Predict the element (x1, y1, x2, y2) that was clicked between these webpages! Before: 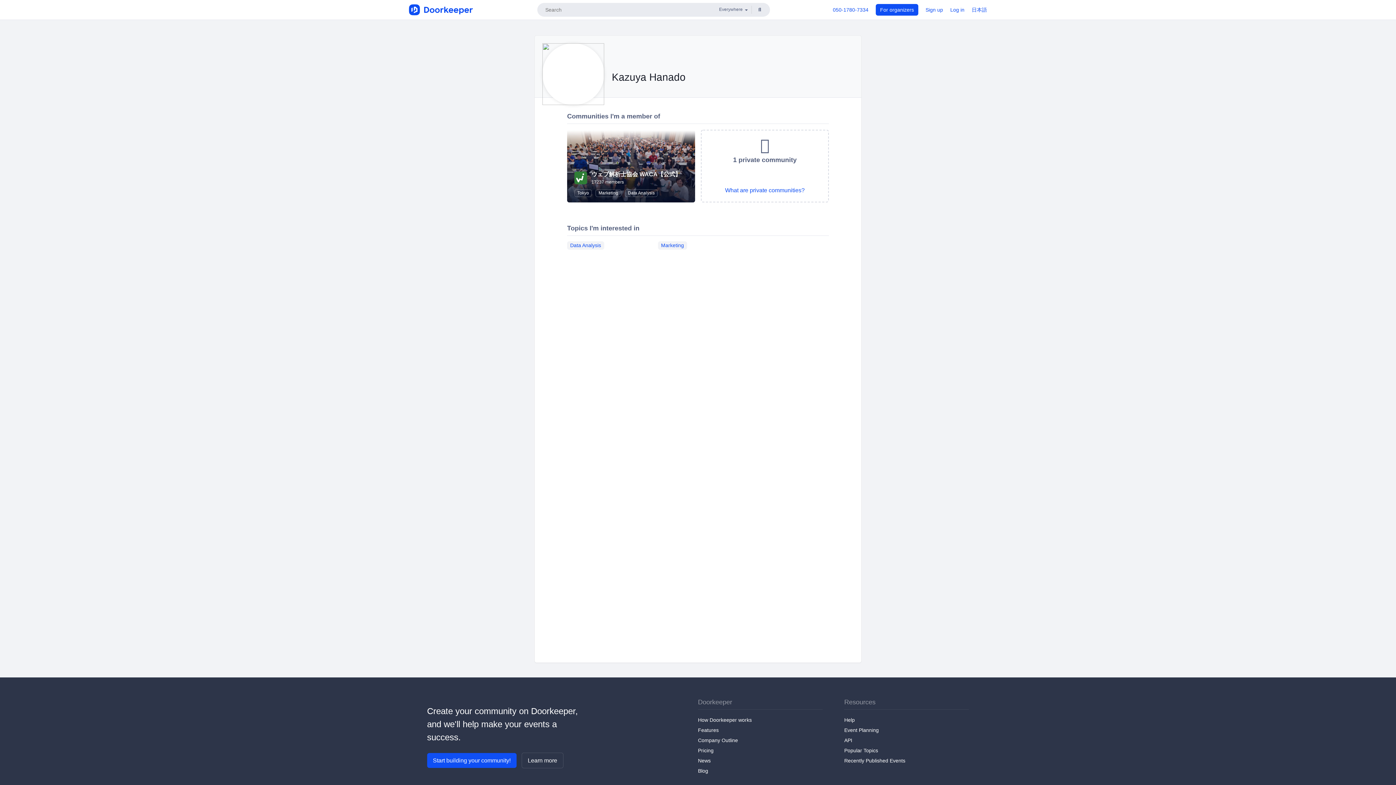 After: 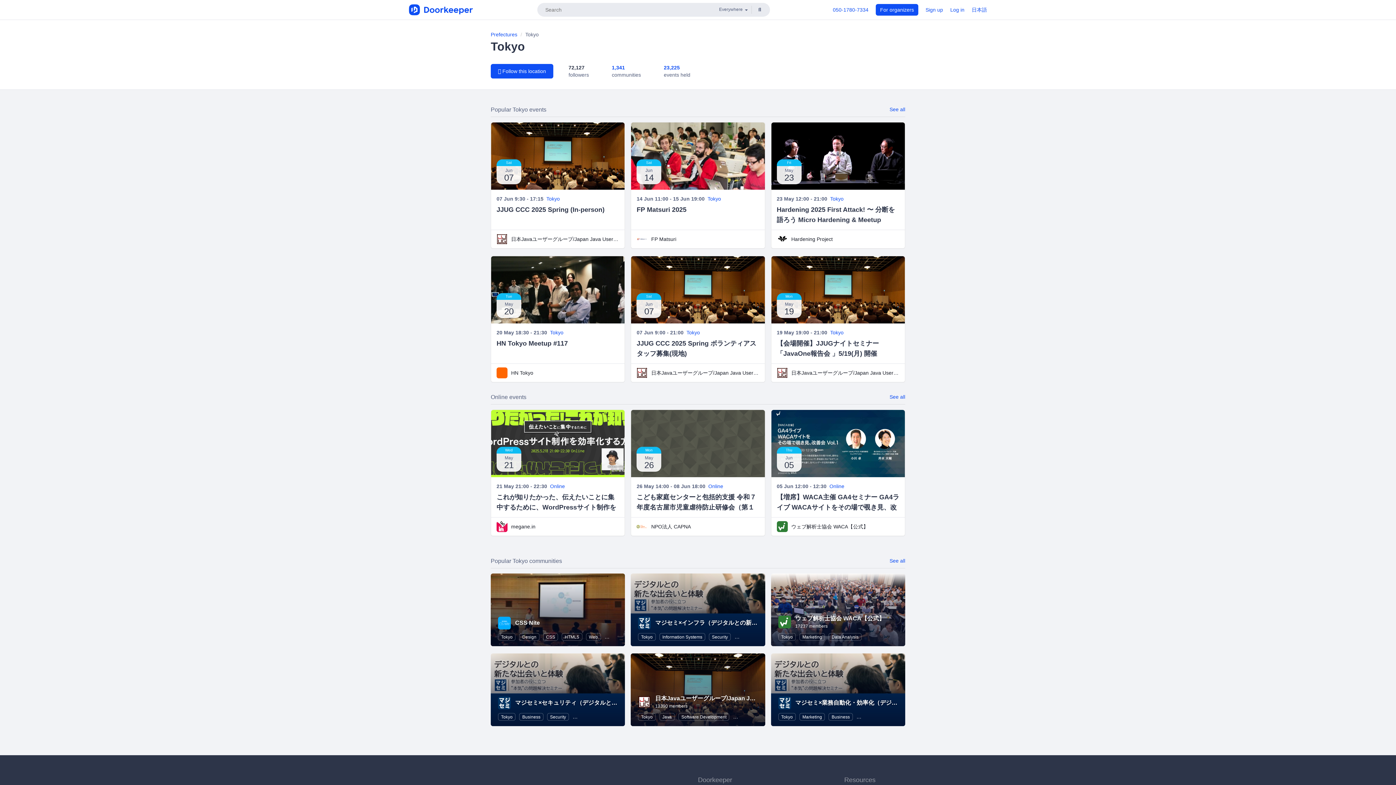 Action: label: Tokyo bbox: (574, 189, 592, 197)